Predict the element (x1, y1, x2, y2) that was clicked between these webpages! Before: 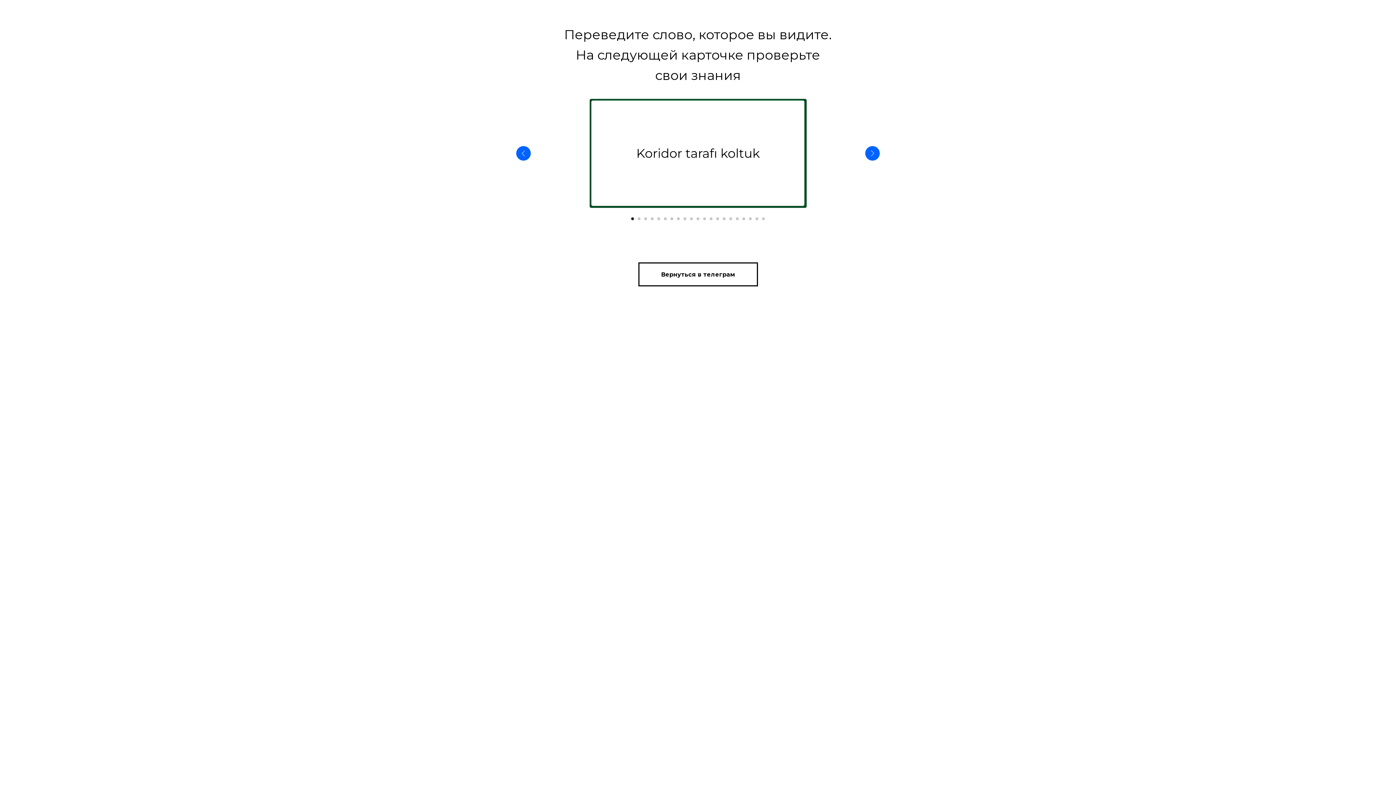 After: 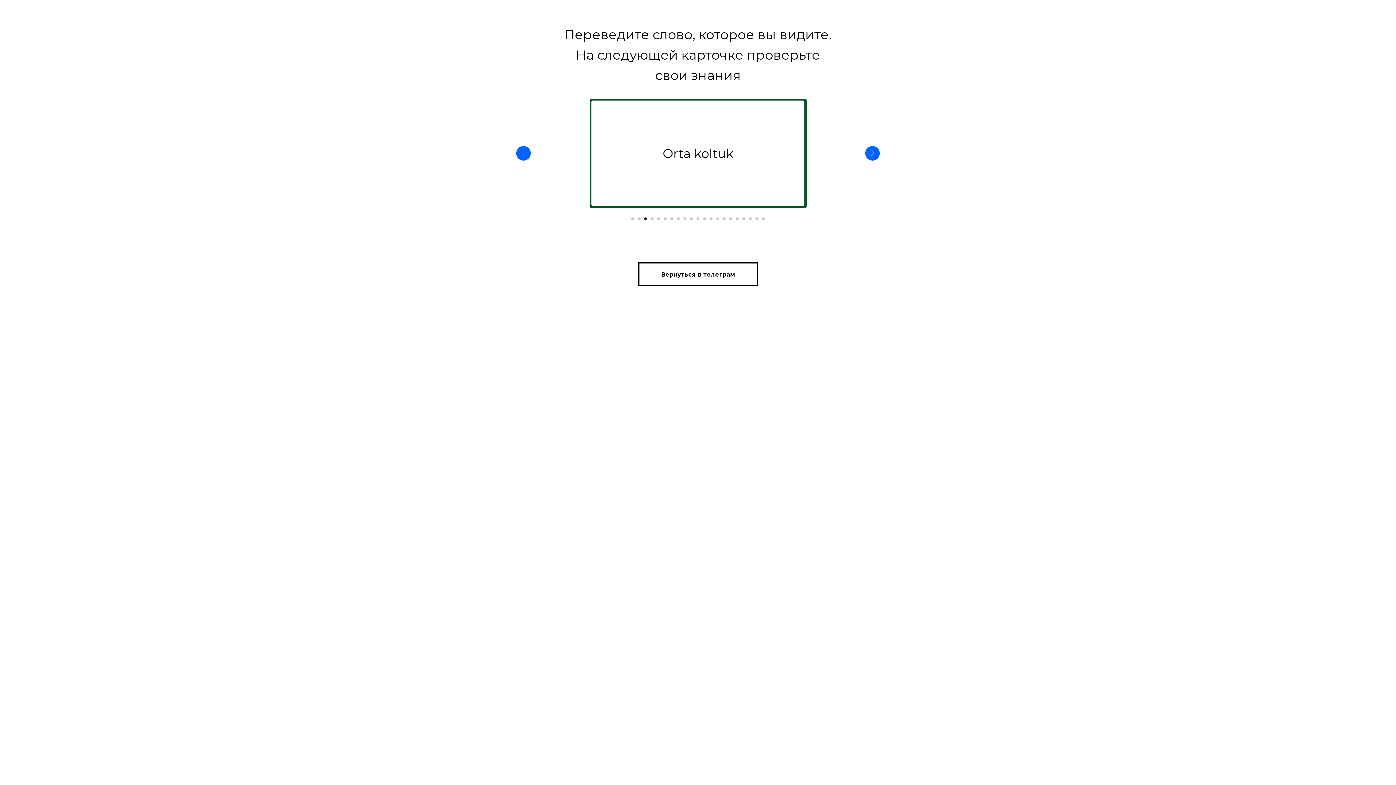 Action: label: Перейти к слайду 3 bbox: (644, 217, 647, 220)